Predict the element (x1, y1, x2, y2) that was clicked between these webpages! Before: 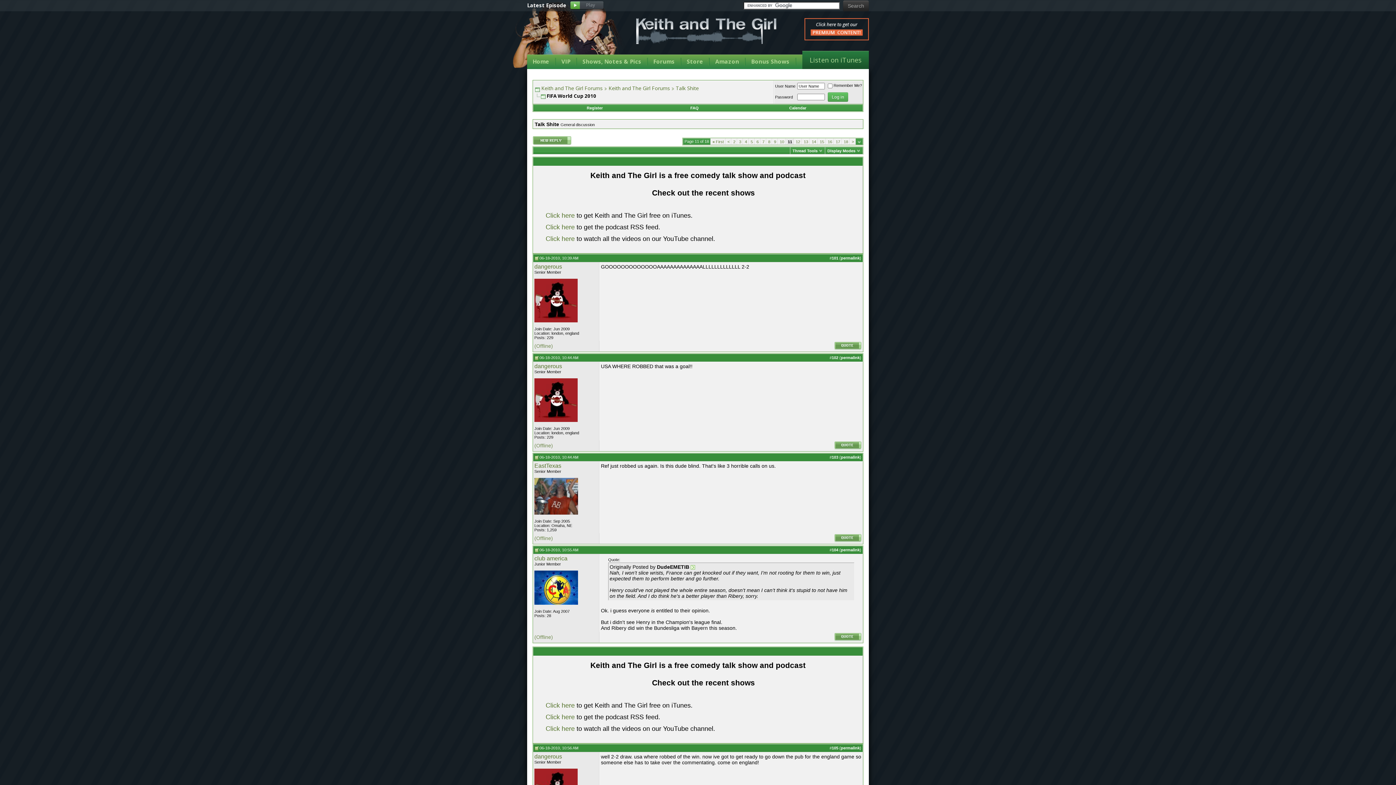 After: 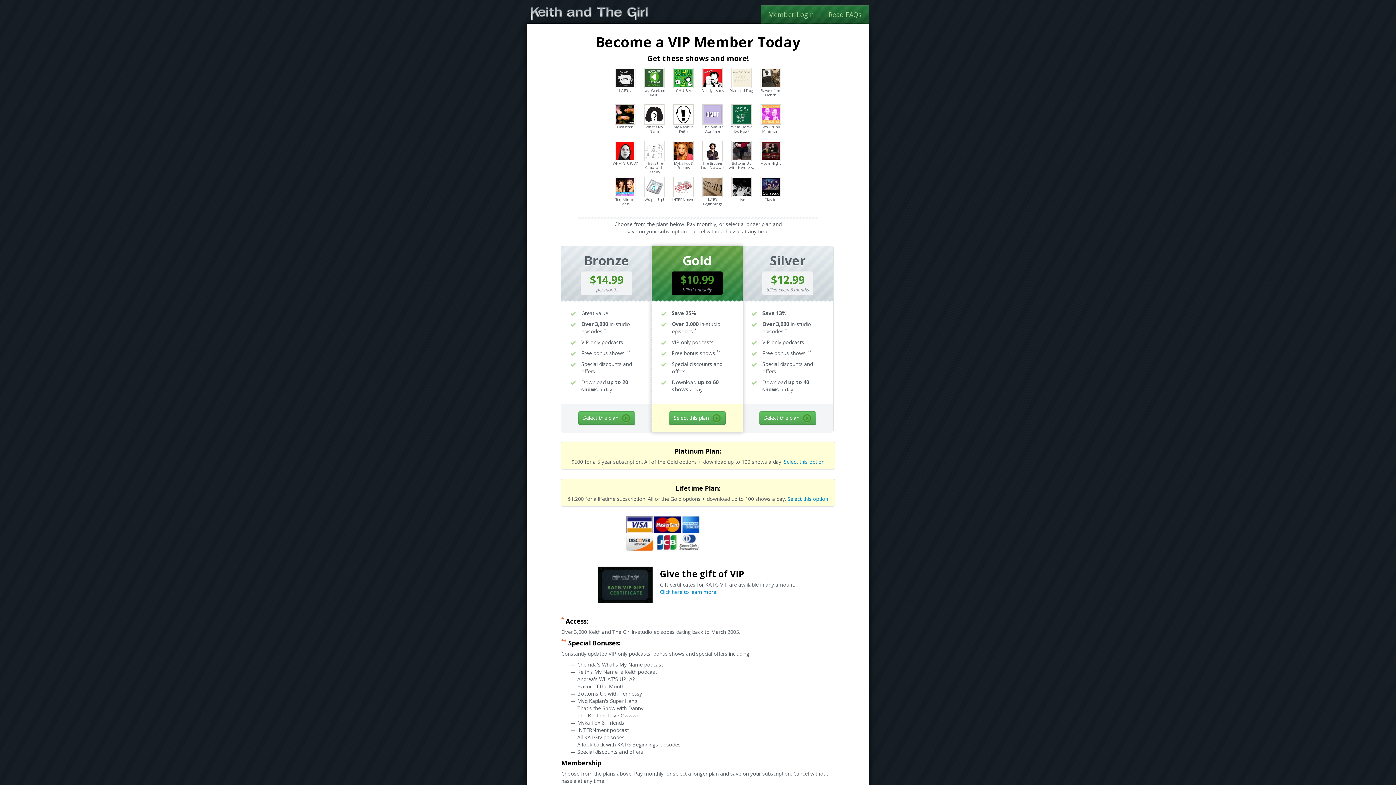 Action: bbox: (804, 18, 869, 40)